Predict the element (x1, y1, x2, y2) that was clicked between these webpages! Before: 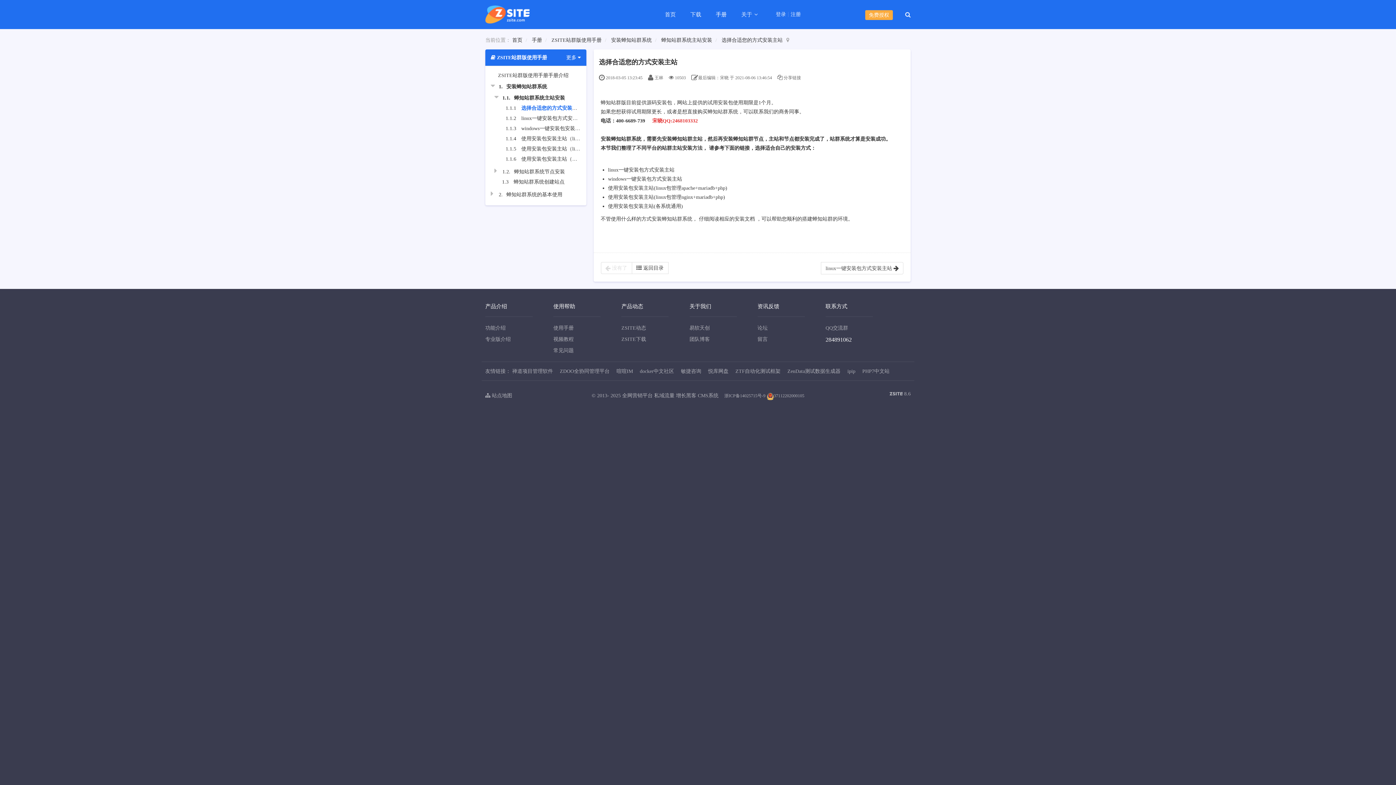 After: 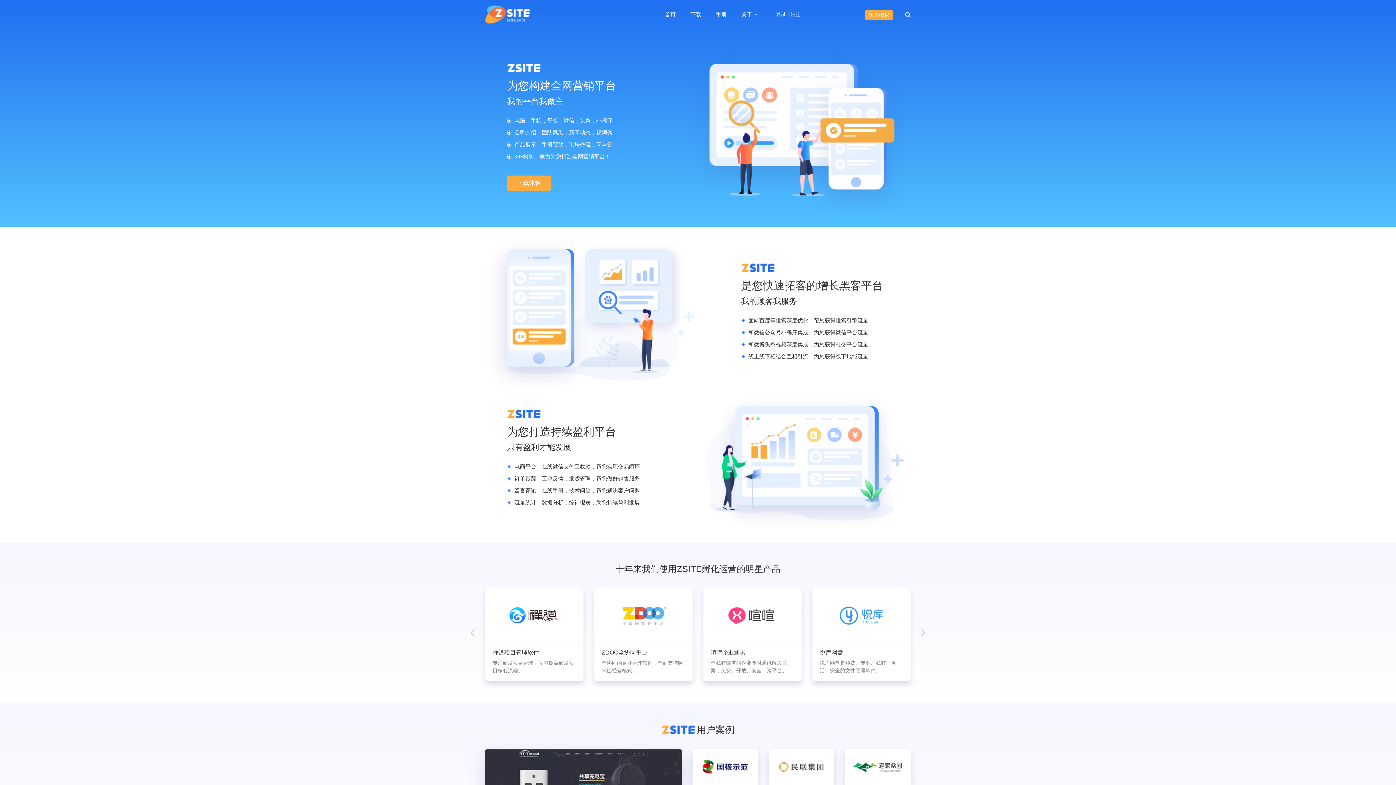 Action: bbox: (512, 37, 522, 42) label: 首页